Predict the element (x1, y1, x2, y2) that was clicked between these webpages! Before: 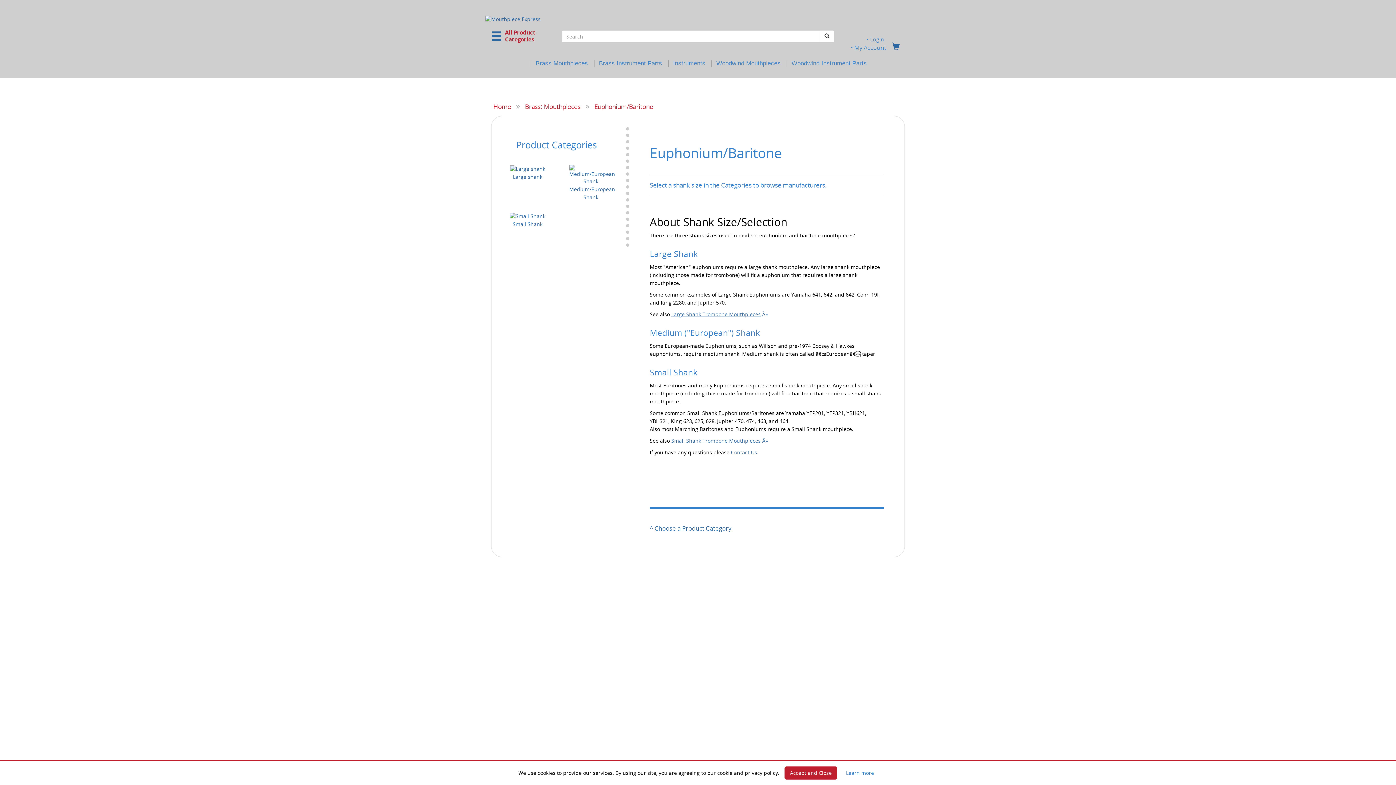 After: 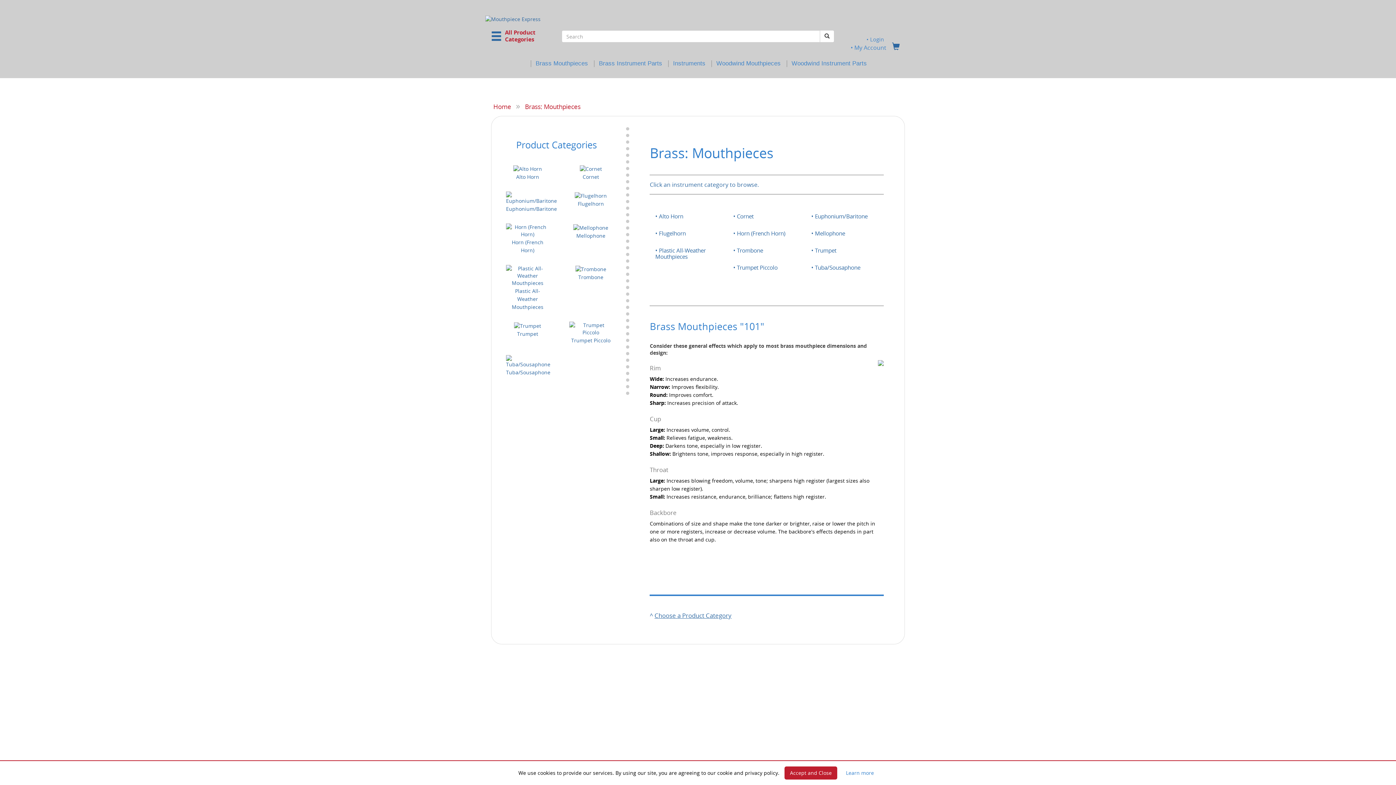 Action: label: Brass Mouthpieces bbox: (535, 60, 588, 66)